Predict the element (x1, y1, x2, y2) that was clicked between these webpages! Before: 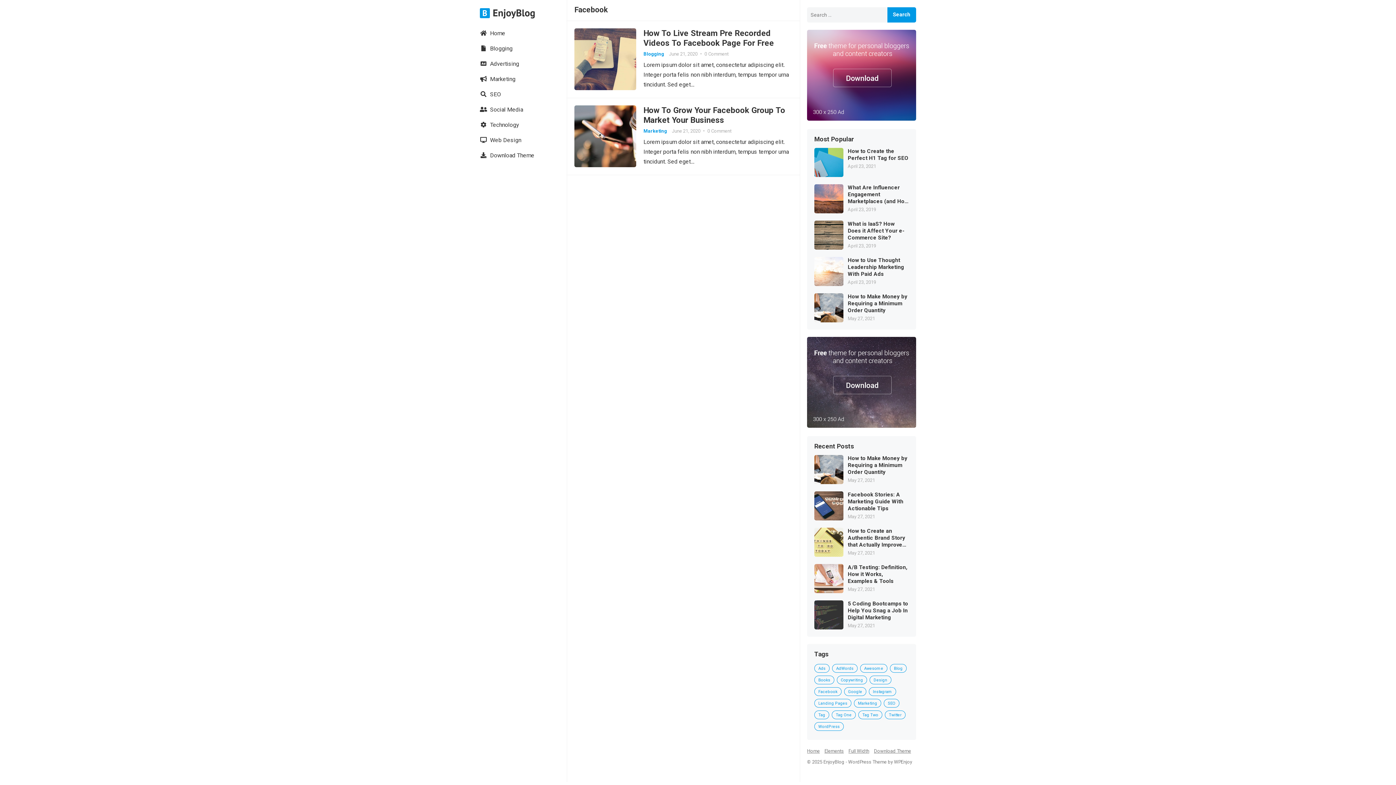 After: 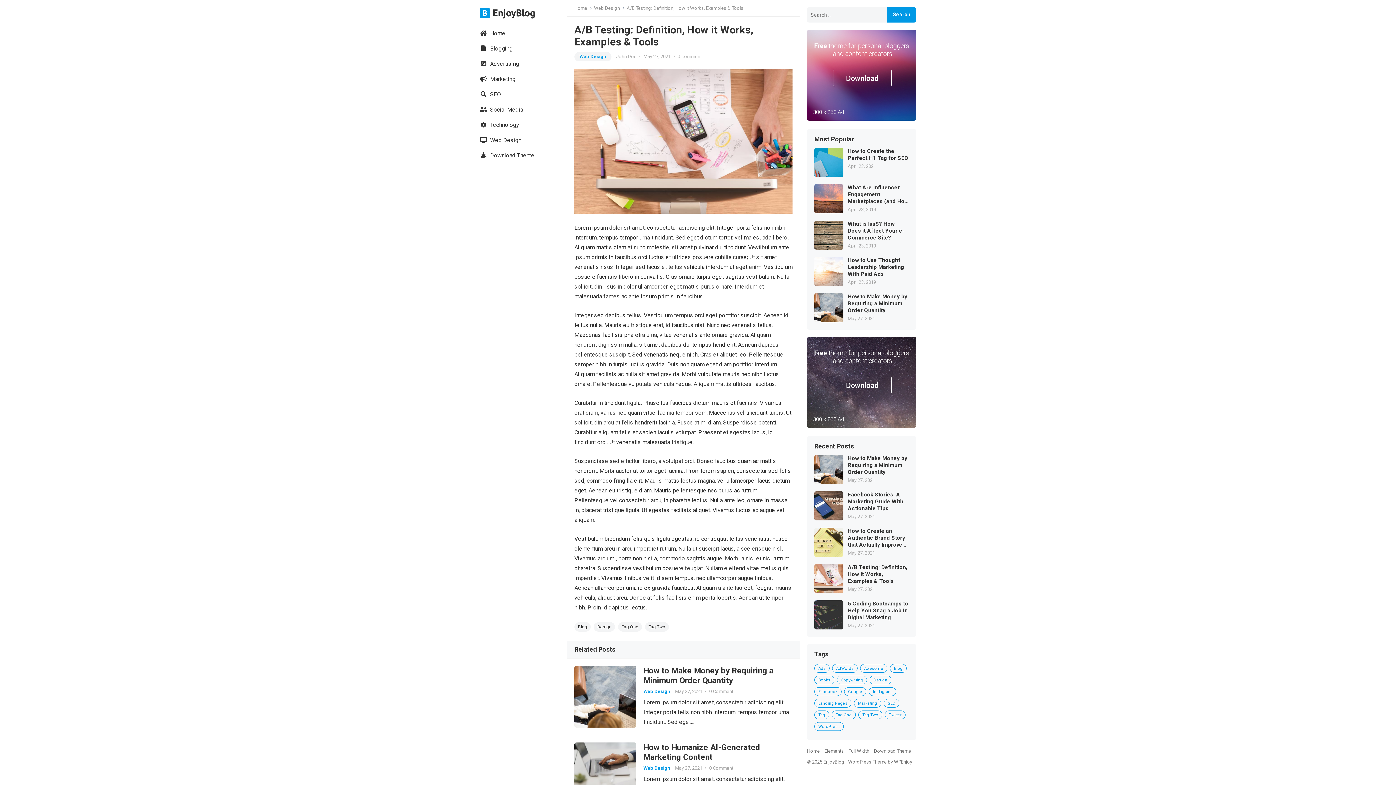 Action: label: A/B Testing: Definition, How it Works, Examples & Tools bbox: (848, 564, 909, 585)